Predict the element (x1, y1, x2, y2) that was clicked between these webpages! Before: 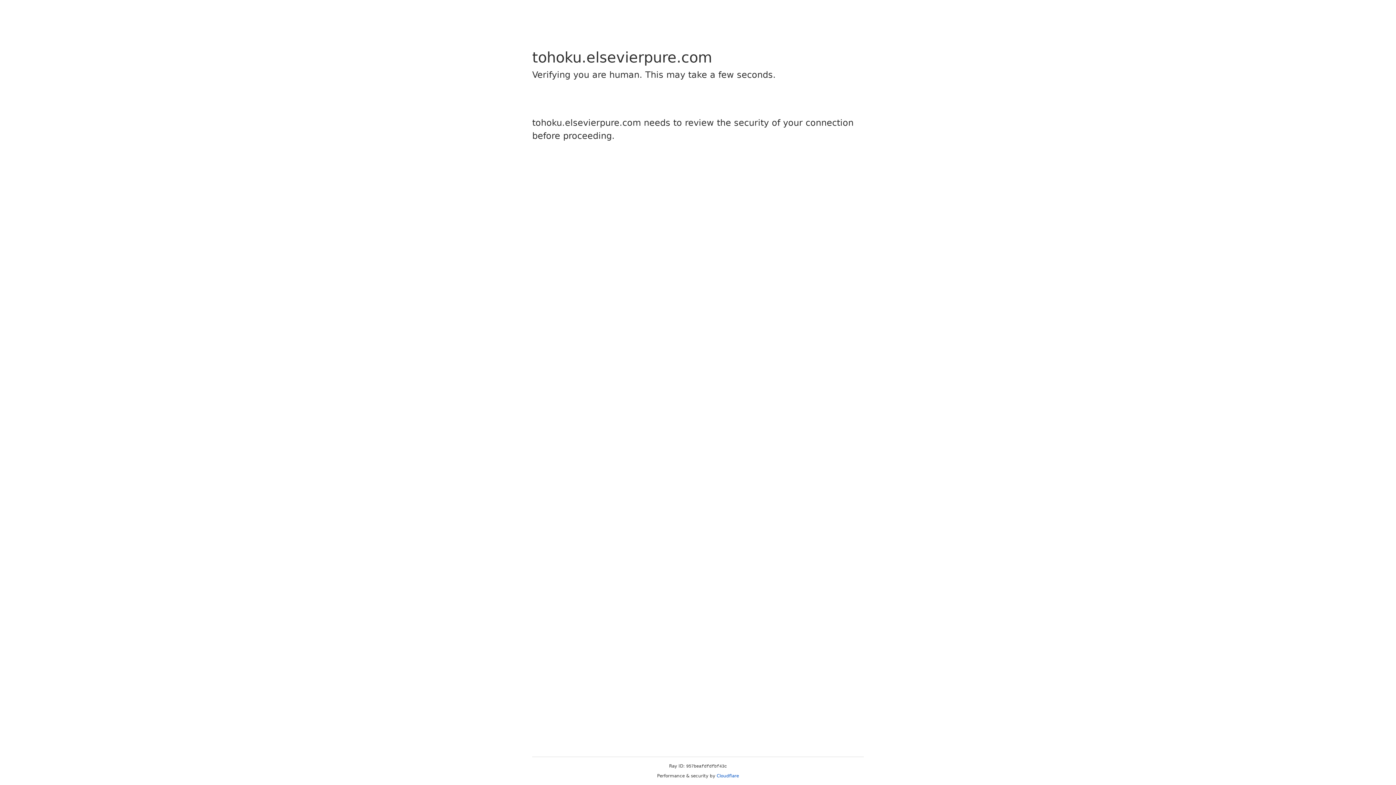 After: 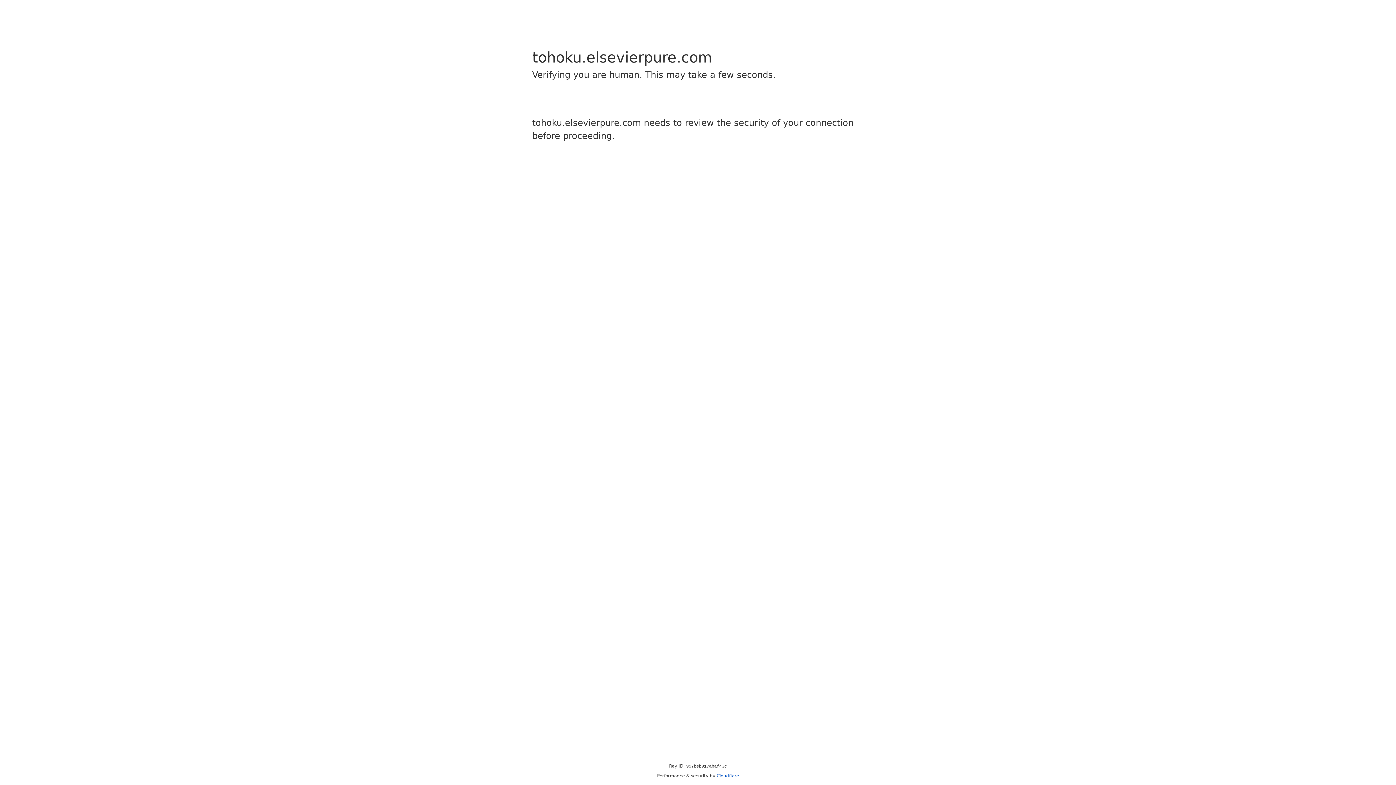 Action: label: Cloudflare bbox: (716, 773, 739, 778)